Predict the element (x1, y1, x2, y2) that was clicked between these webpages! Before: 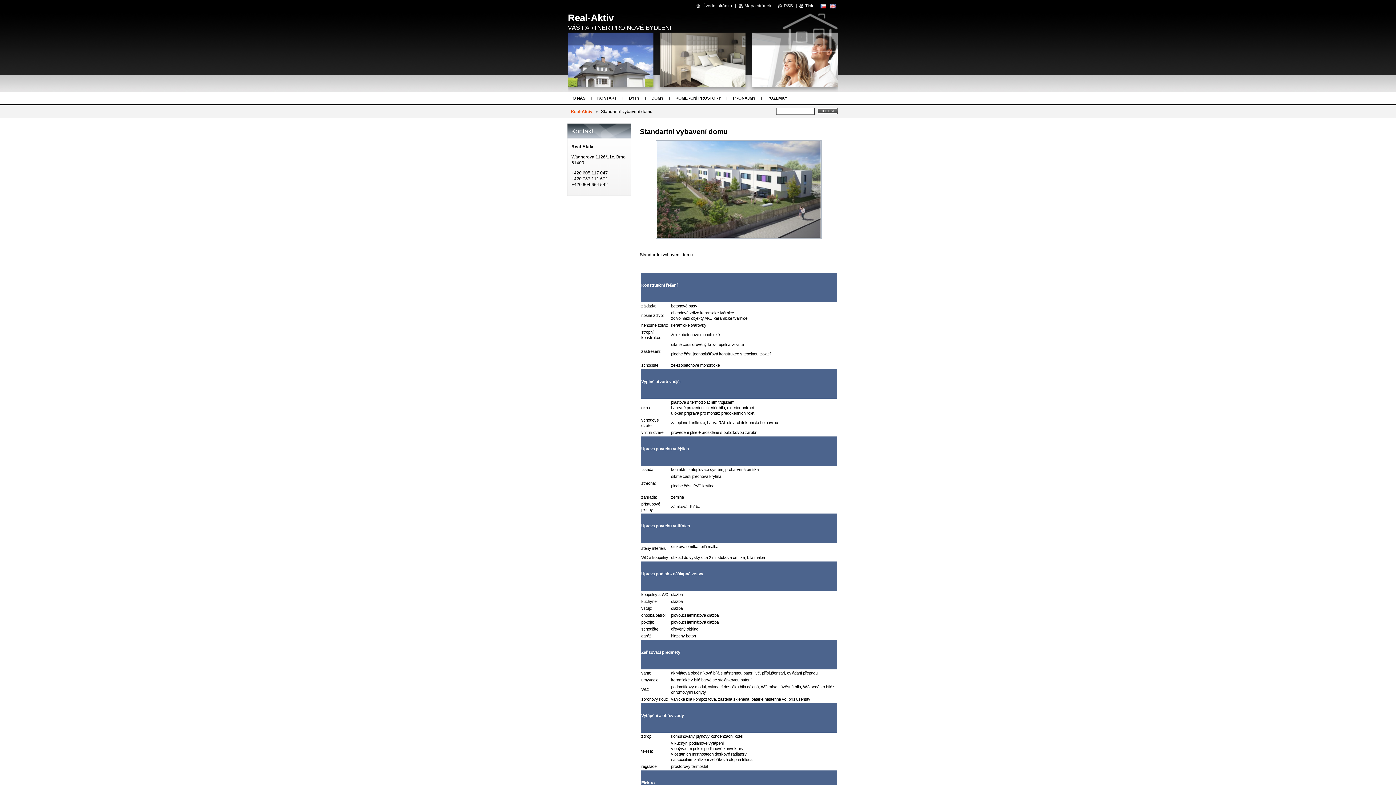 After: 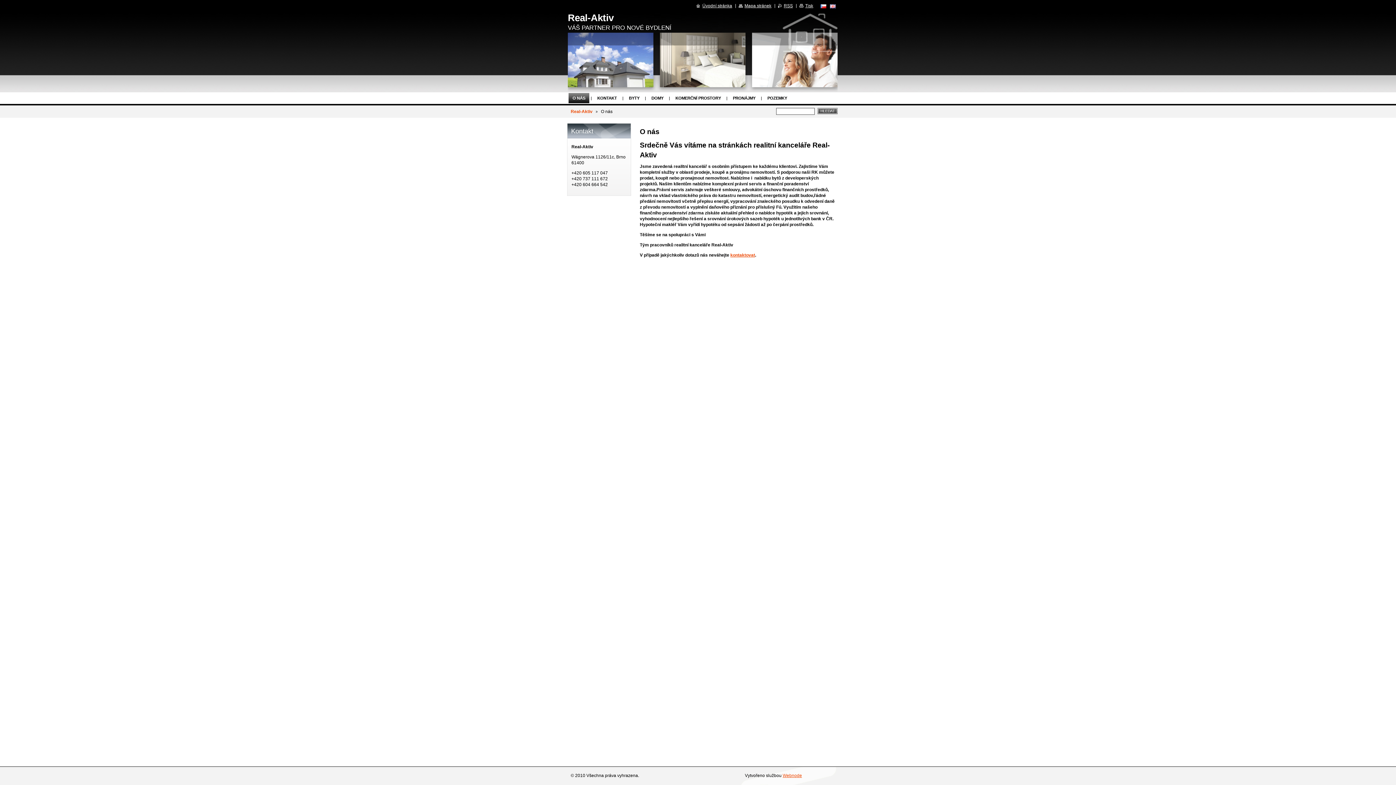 Action: bbox: (568, 93, 589, 103) label: O NÁS